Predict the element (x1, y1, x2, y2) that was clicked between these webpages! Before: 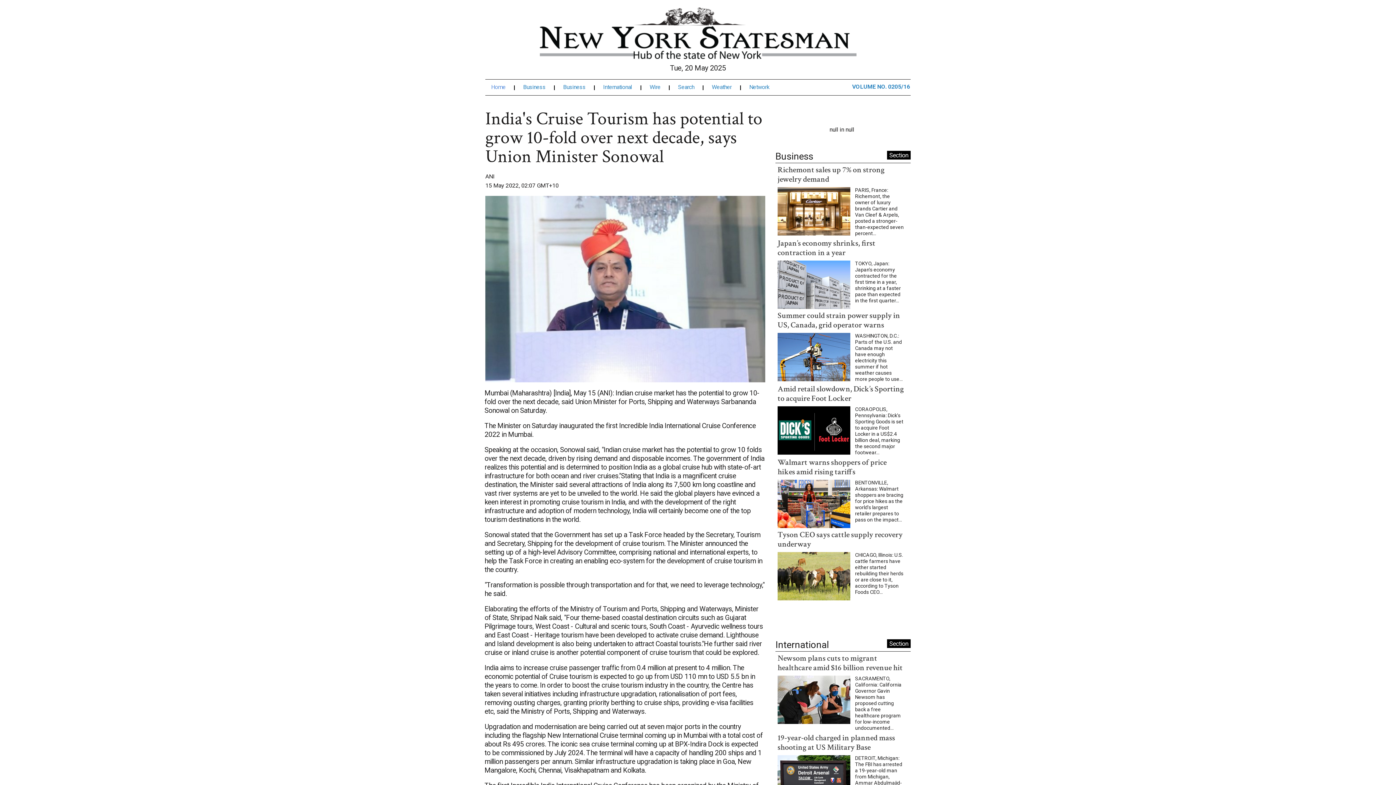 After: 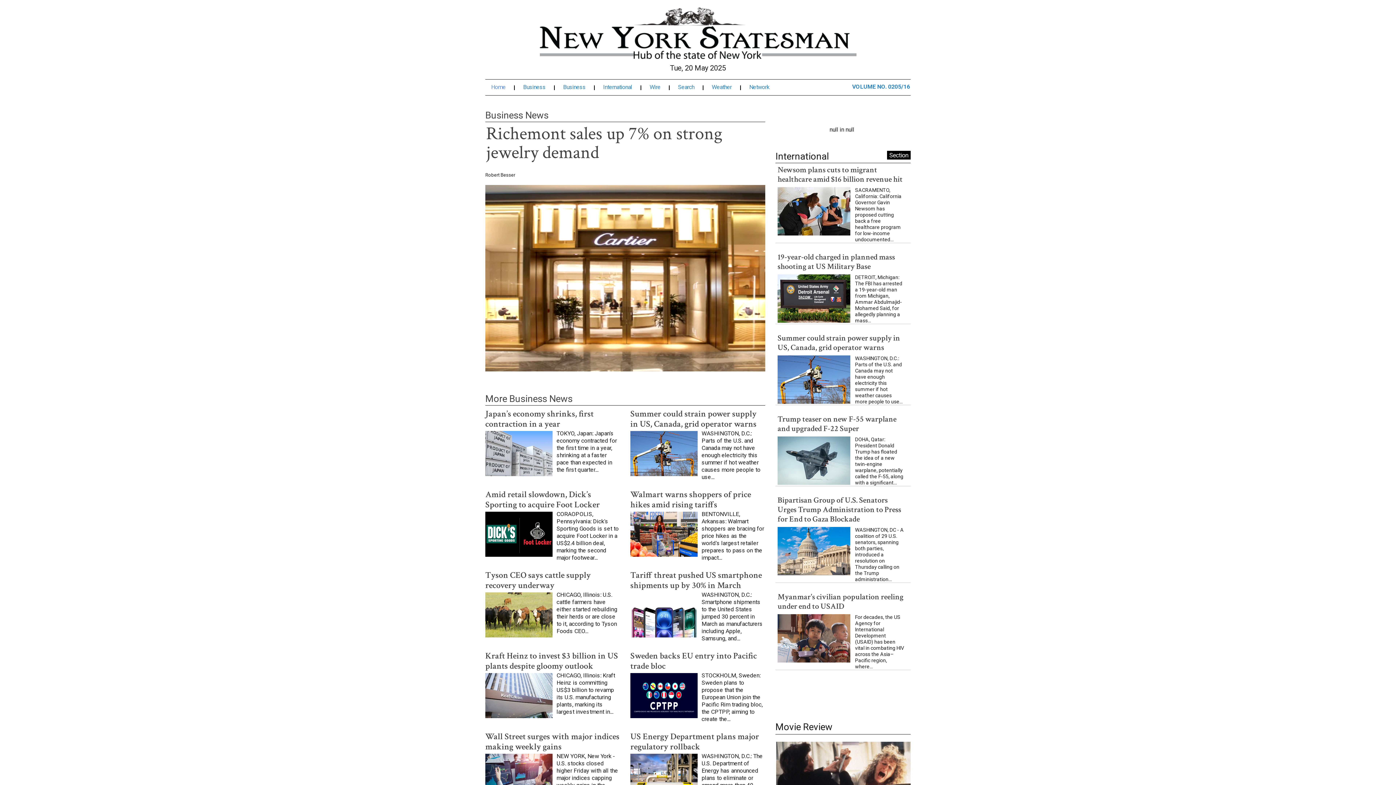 Action: label: Business bbox: (563, 99, 594, 105)